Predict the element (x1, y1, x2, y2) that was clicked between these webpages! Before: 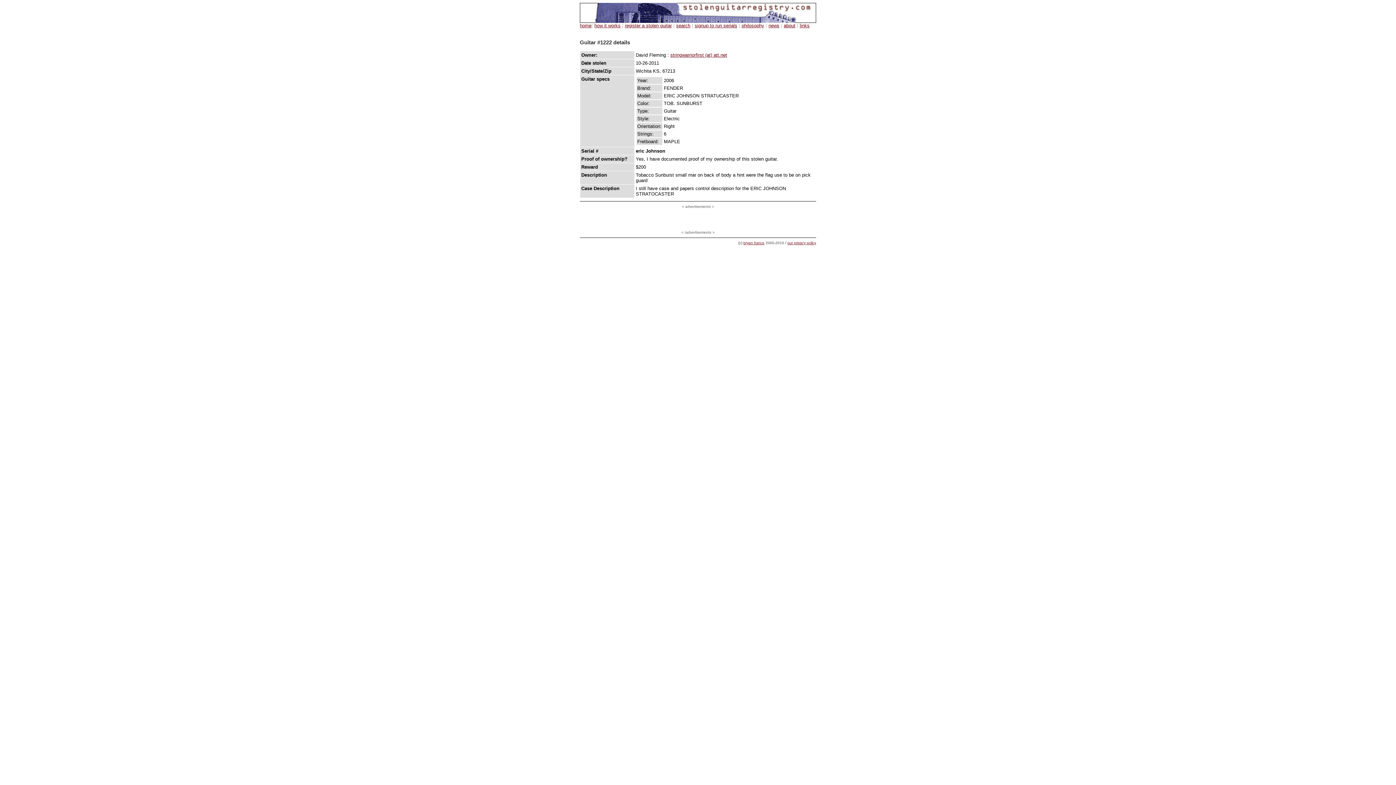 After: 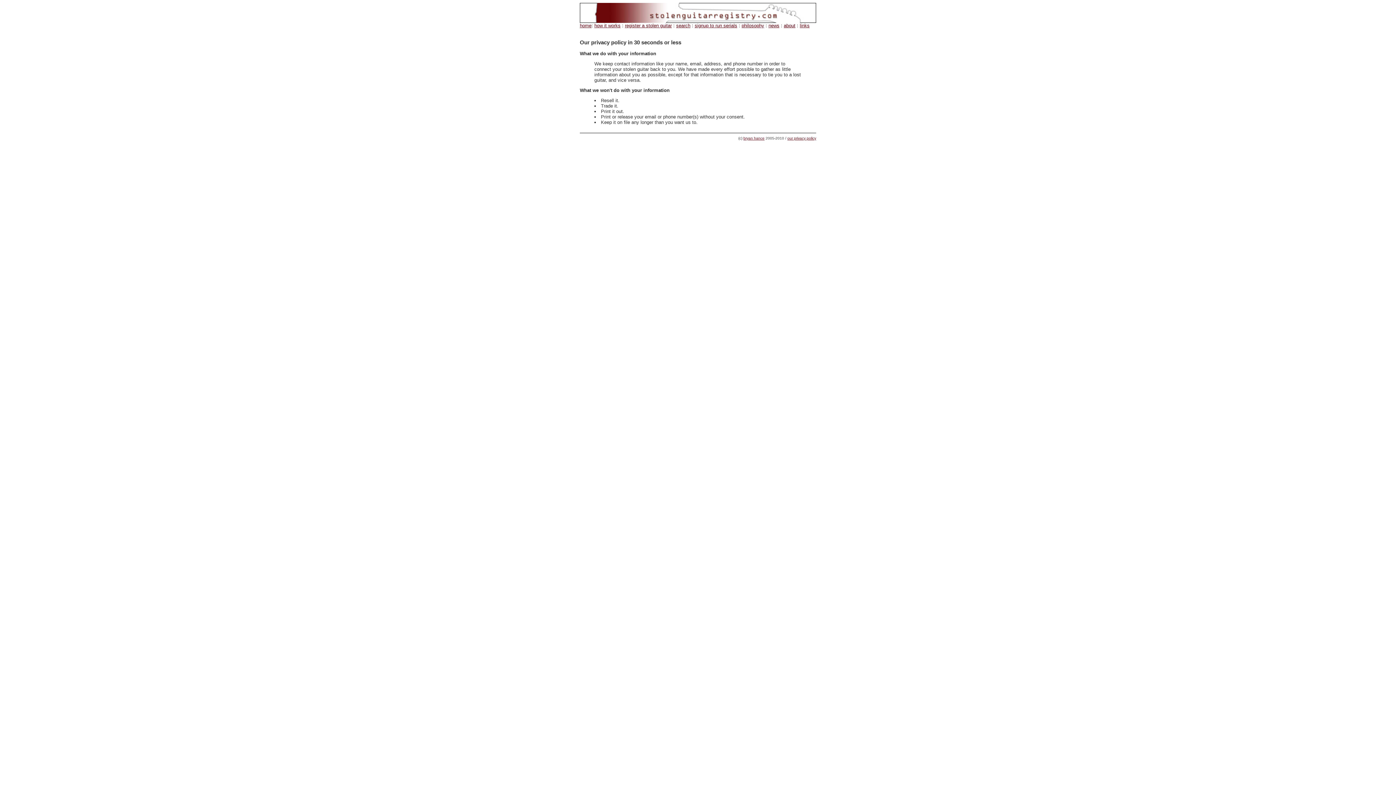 Action: bbox: (787, 241, 816, 245) label: our privacy policy